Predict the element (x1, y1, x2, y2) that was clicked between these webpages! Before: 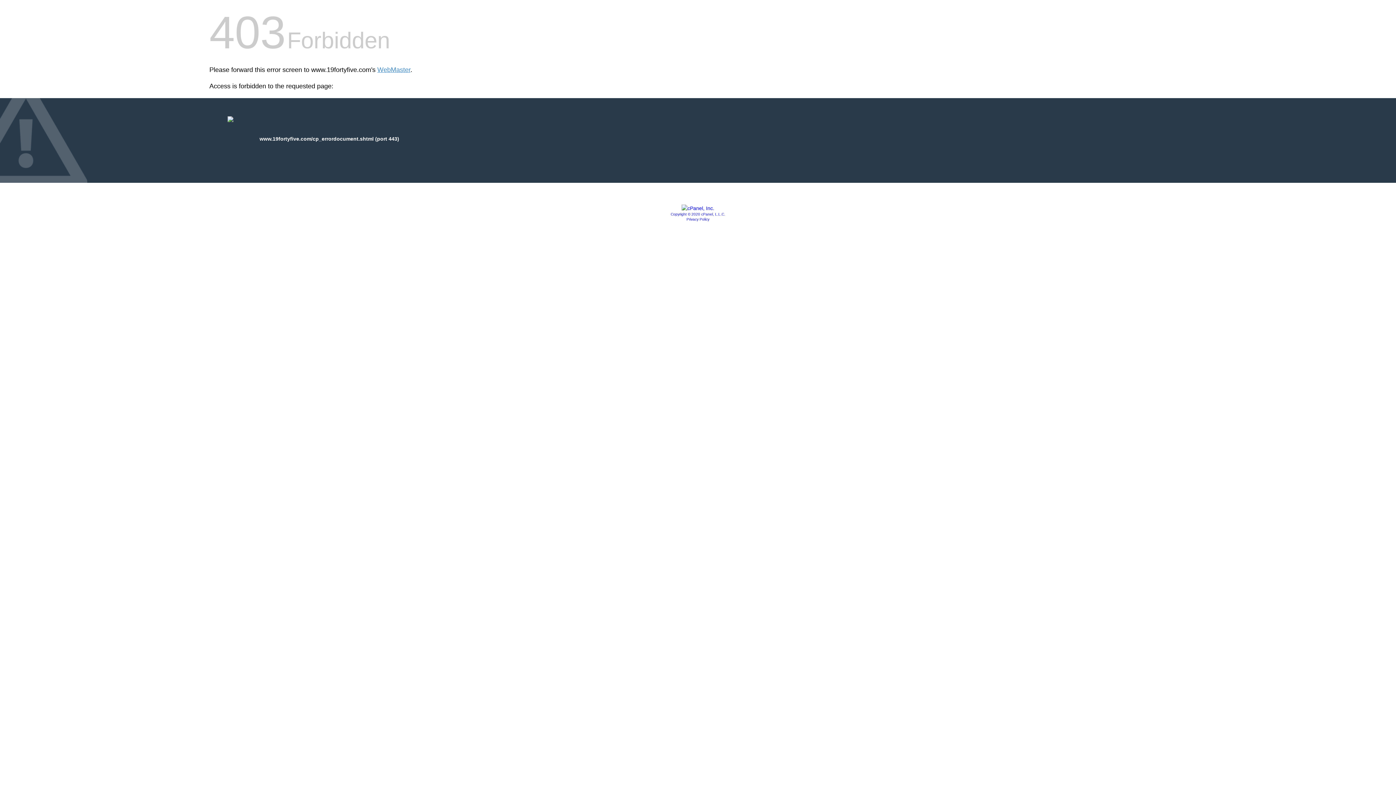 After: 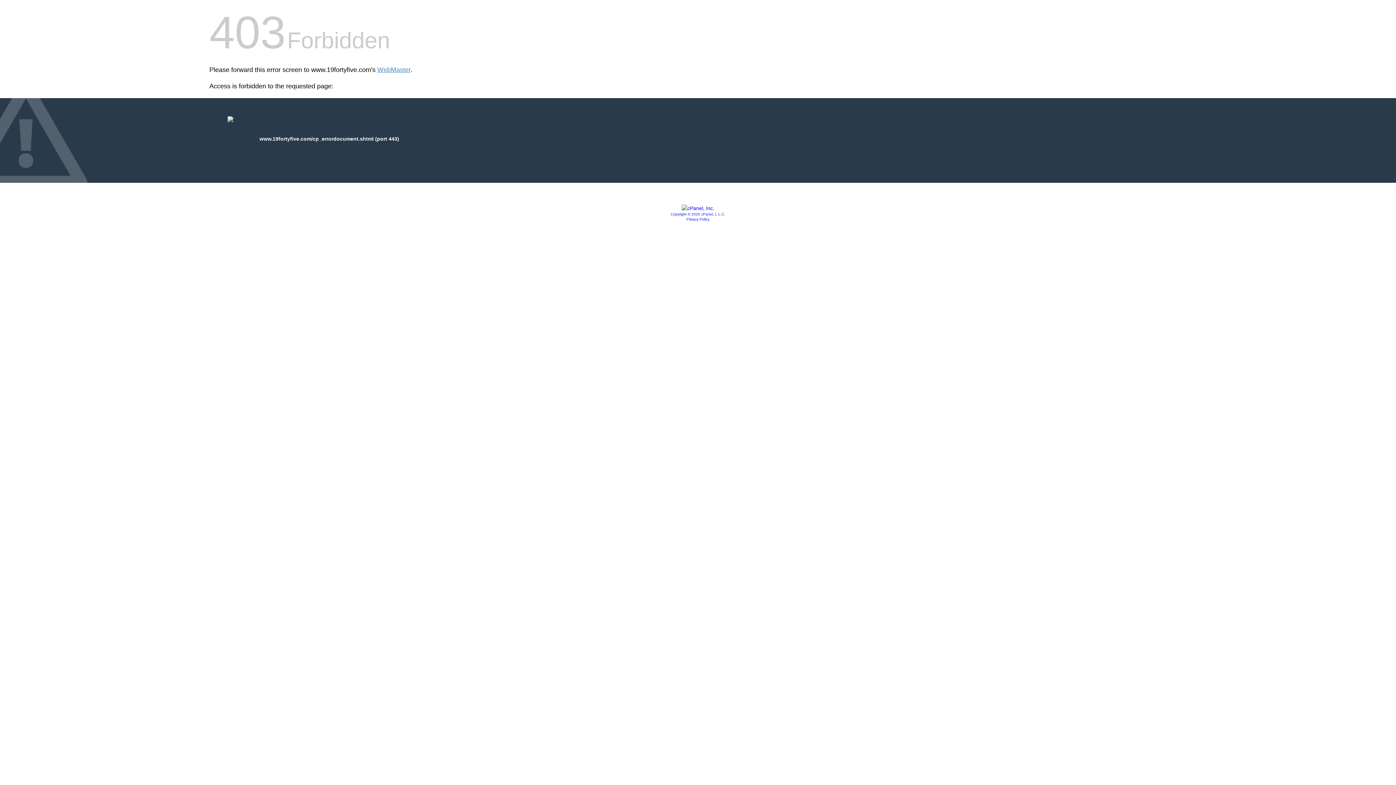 Action: bbox: (686, 217, 709, 221) label: Privacy Policy